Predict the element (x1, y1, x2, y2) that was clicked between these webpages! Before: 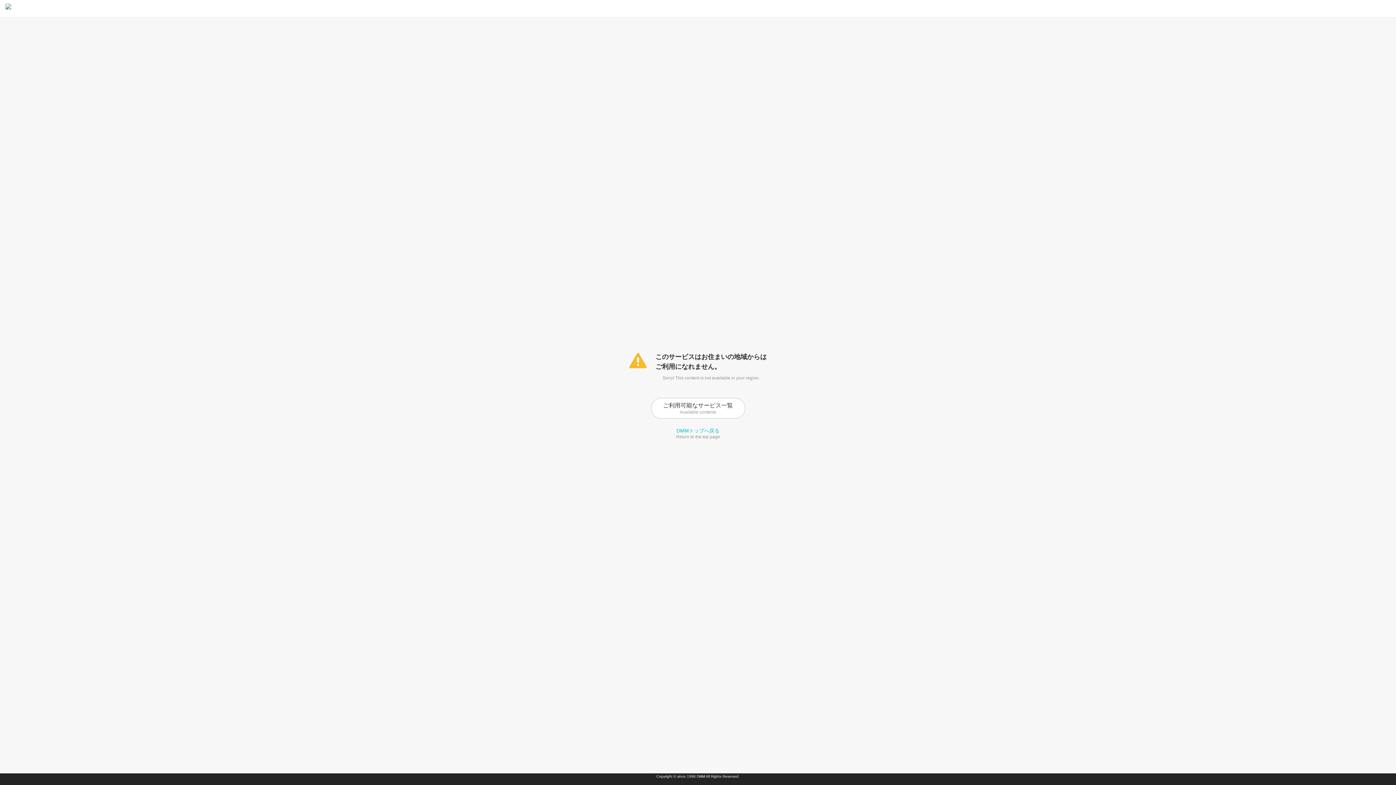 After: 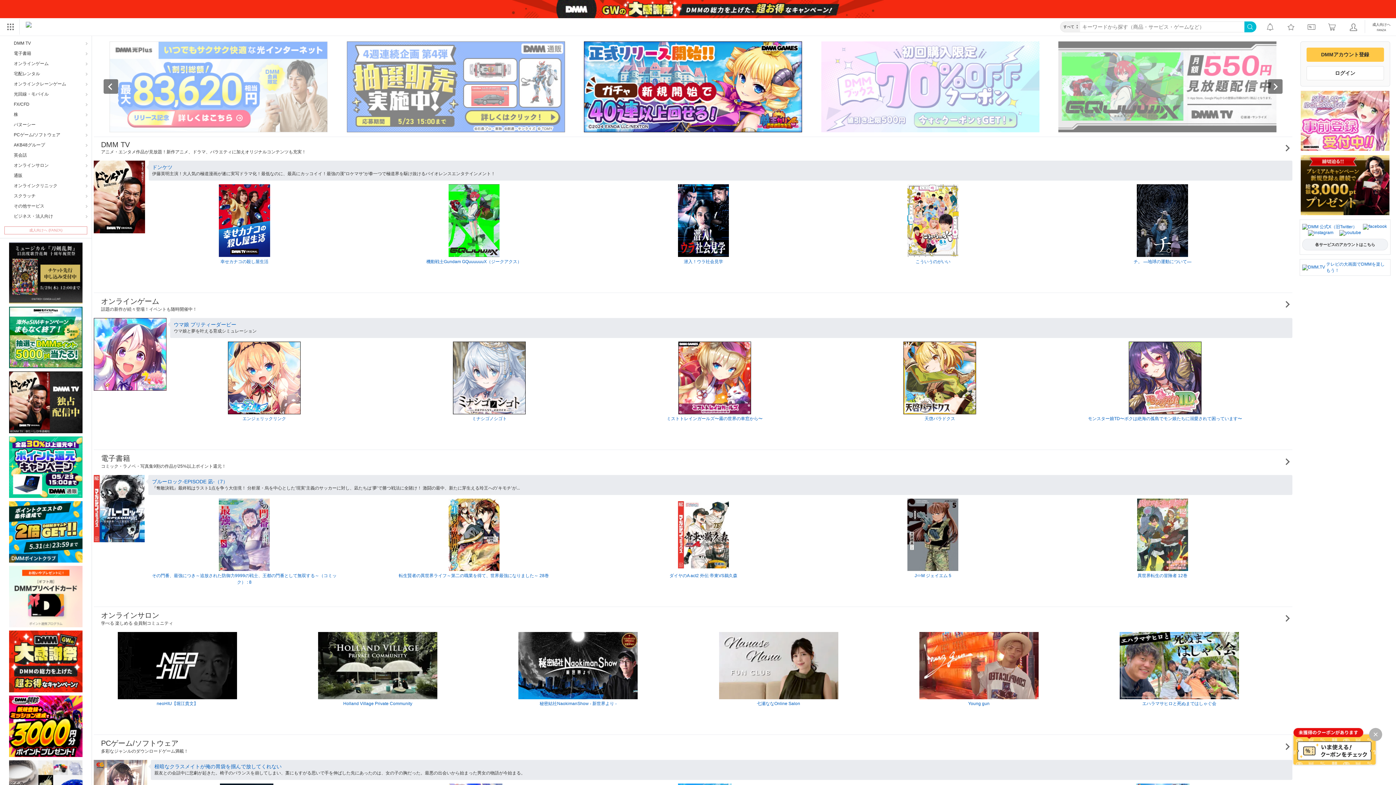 Action: bbox: (676, 427, 719, 433) label: DMMトップへ戻る